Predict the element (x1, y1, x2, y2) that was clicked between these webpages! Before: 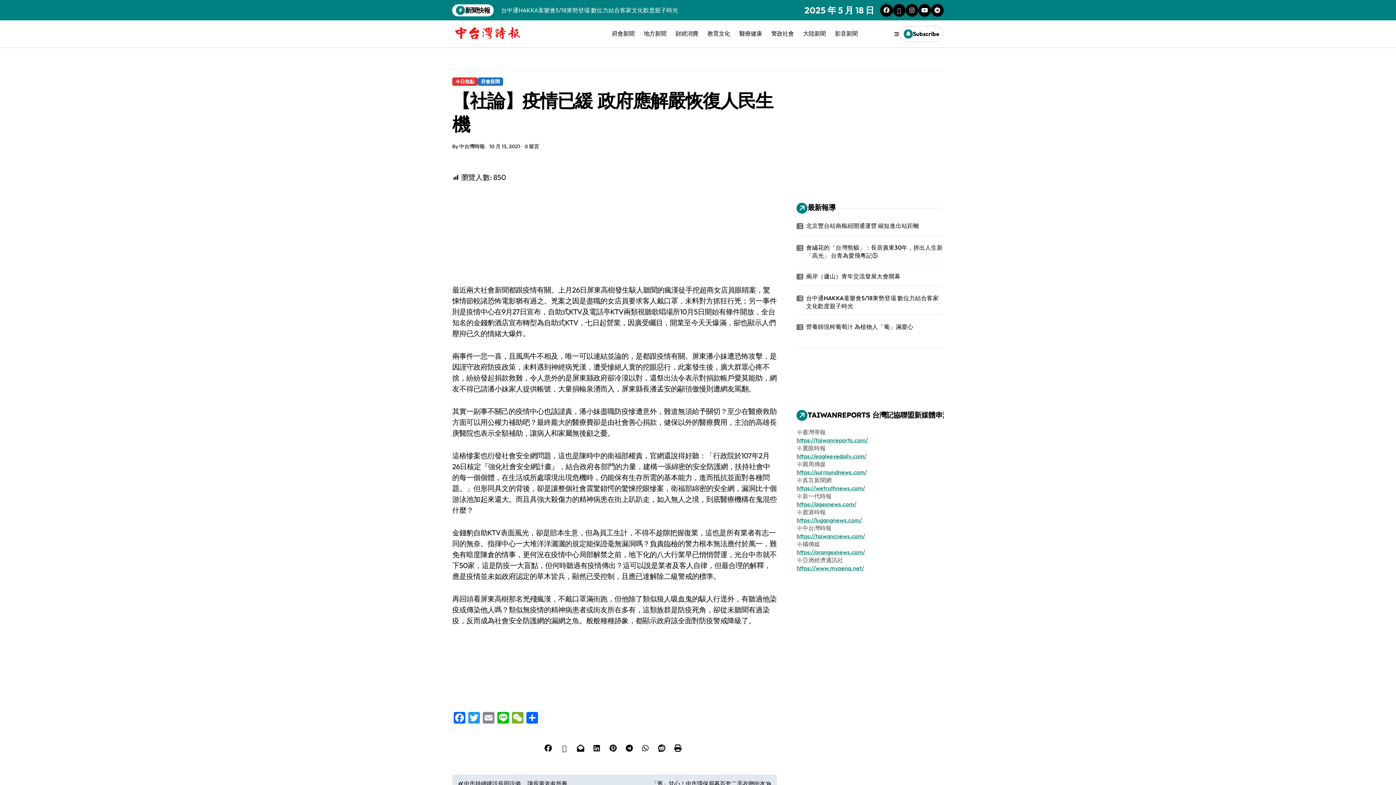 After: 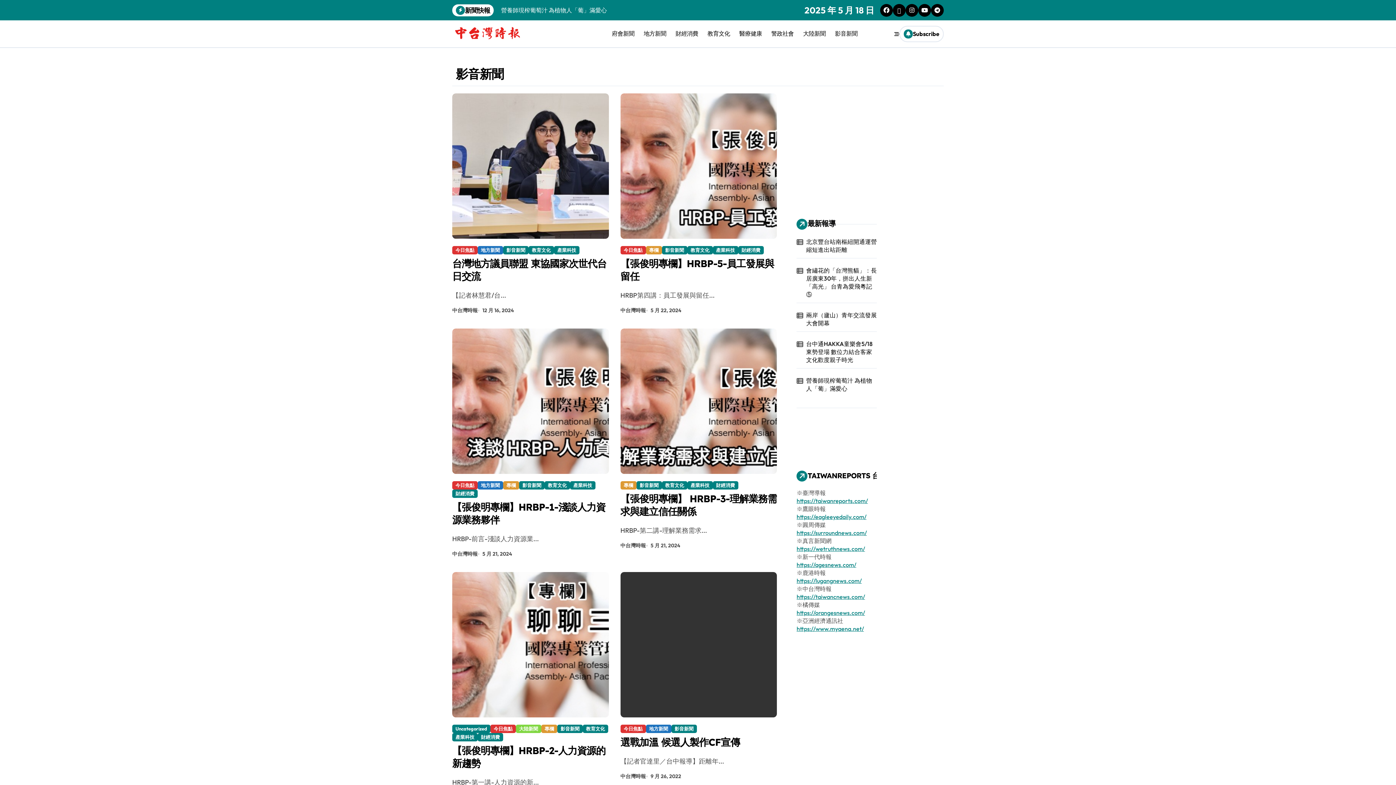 Action: bbox: (830, 24, 862, 43) label: 影音新聞